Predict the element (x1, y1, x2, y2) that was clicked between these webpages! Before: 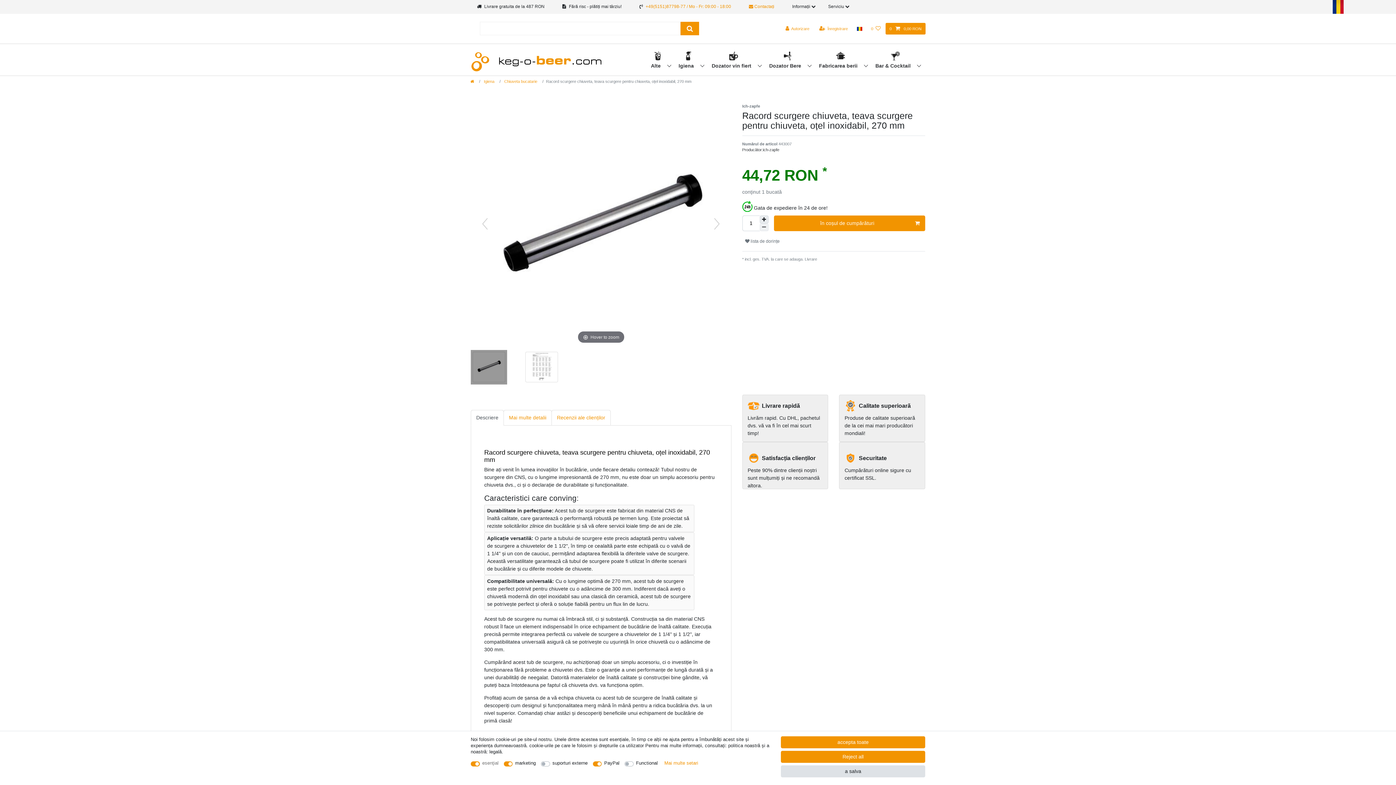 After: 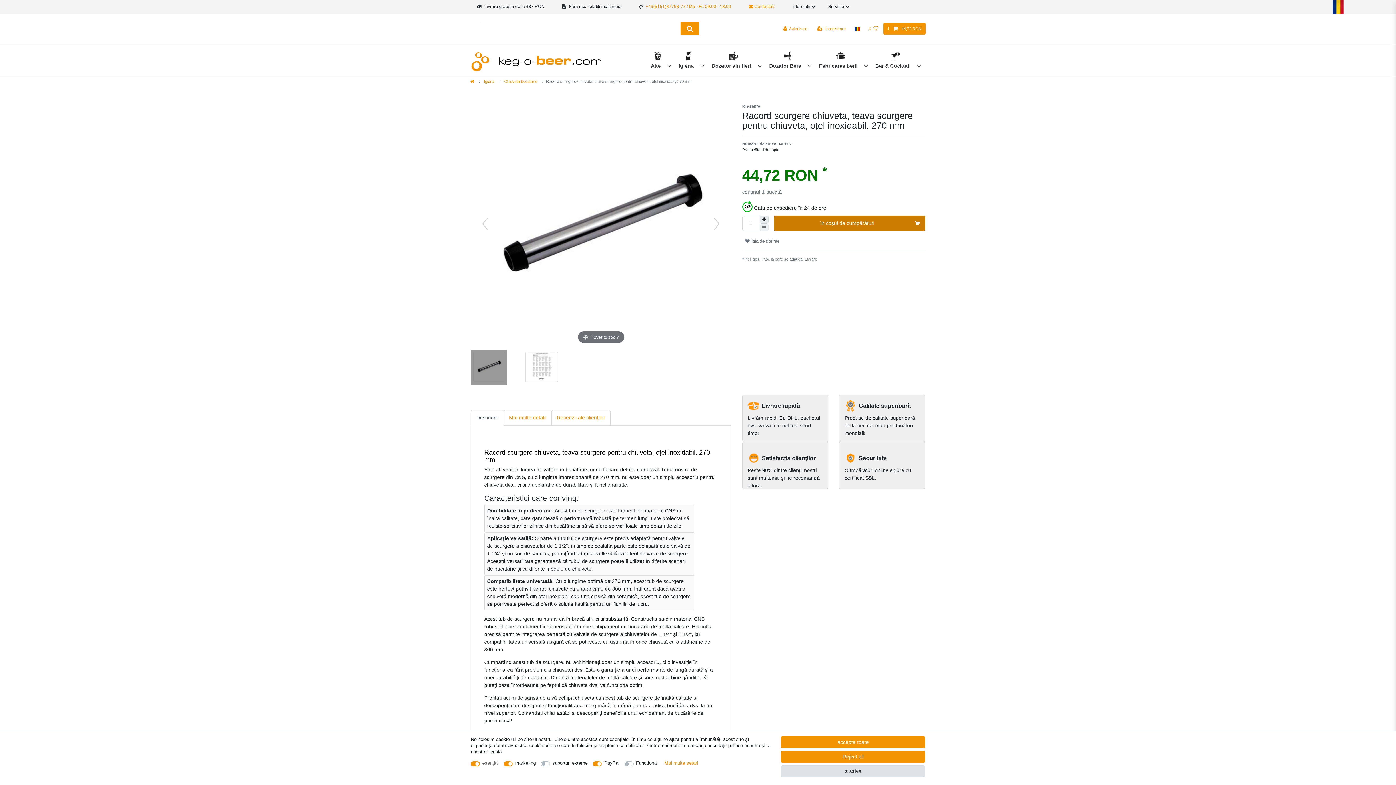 Action: label: în coșul de cumpărături bbox: (774, 215, 925, 231)